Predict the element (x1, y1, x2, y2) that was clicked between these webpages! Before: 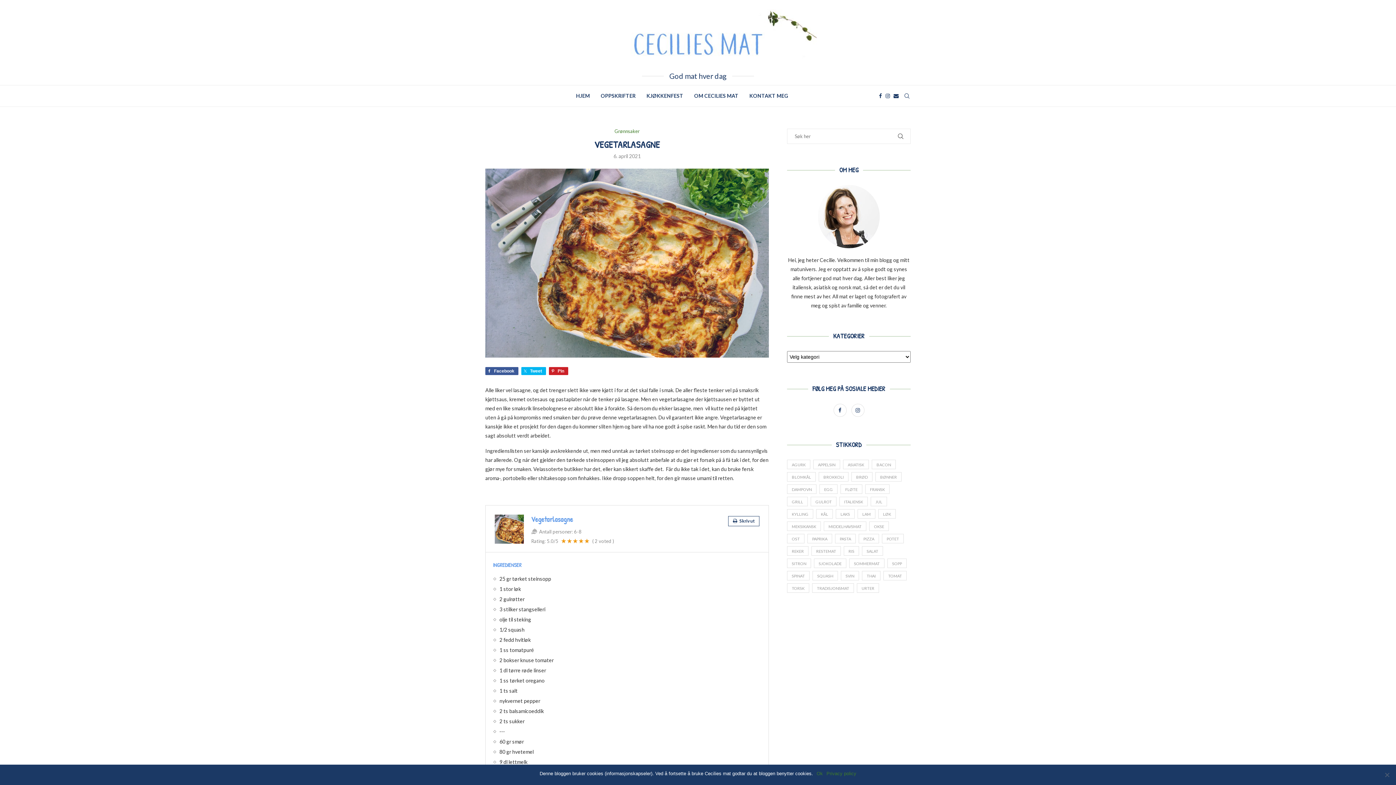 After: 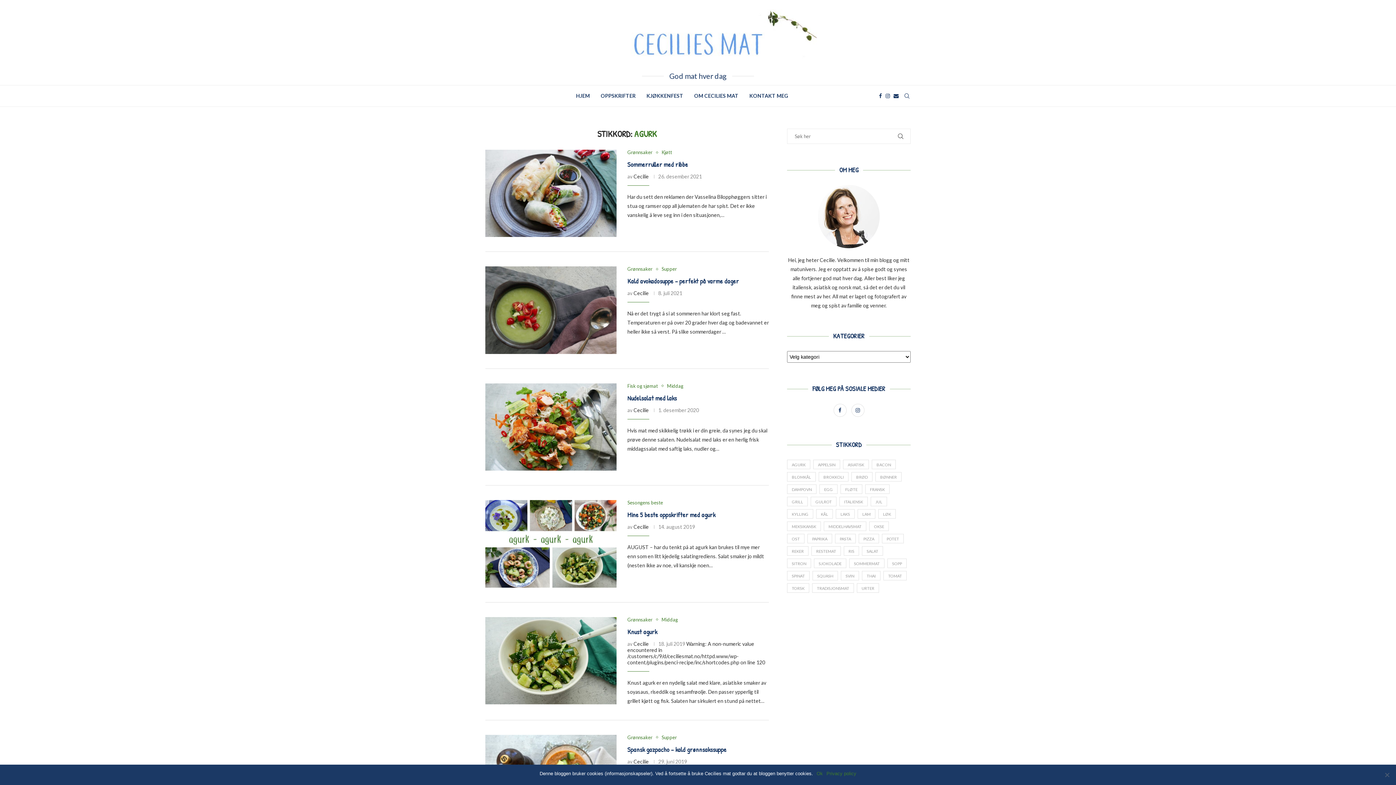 Action: bbox: (787, 460, 810, 469) label: agurk (22 elementer)